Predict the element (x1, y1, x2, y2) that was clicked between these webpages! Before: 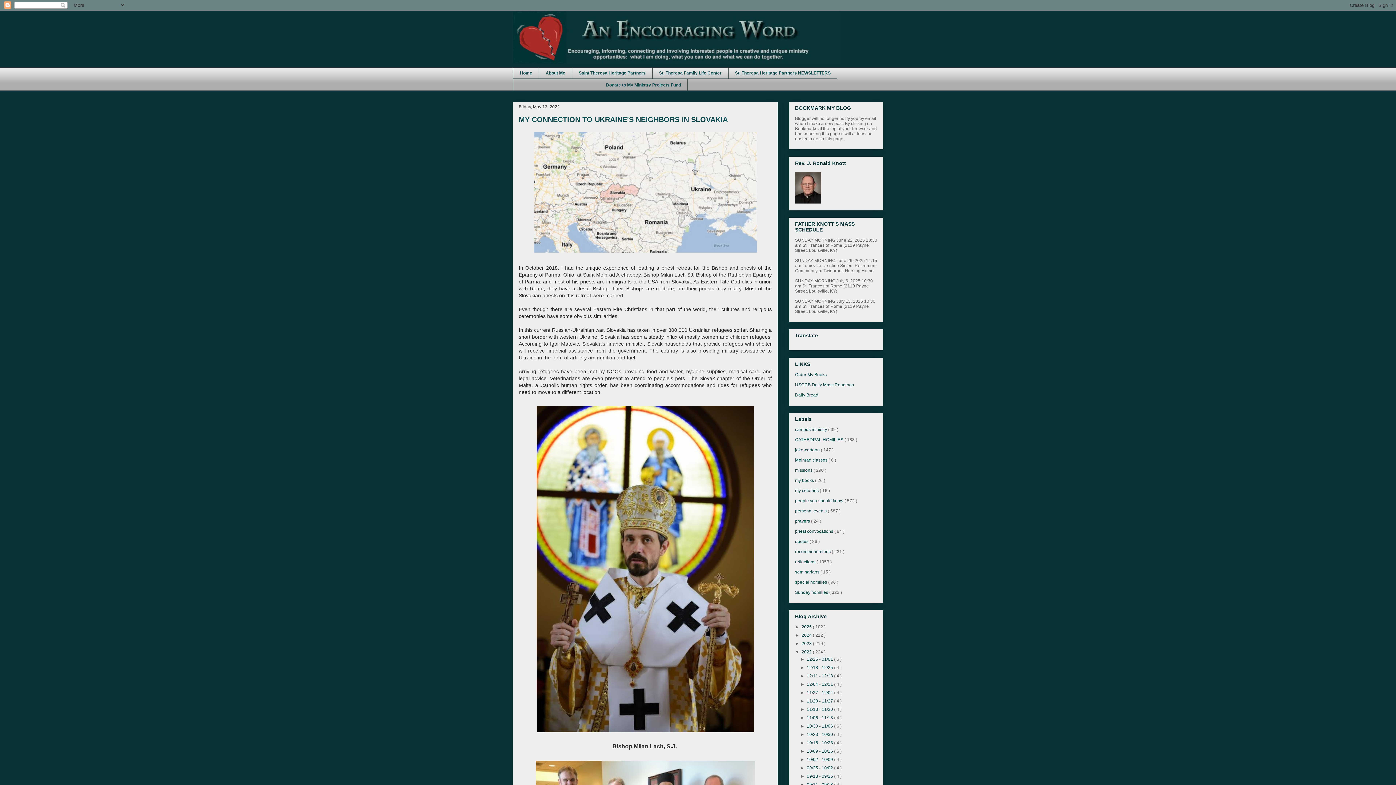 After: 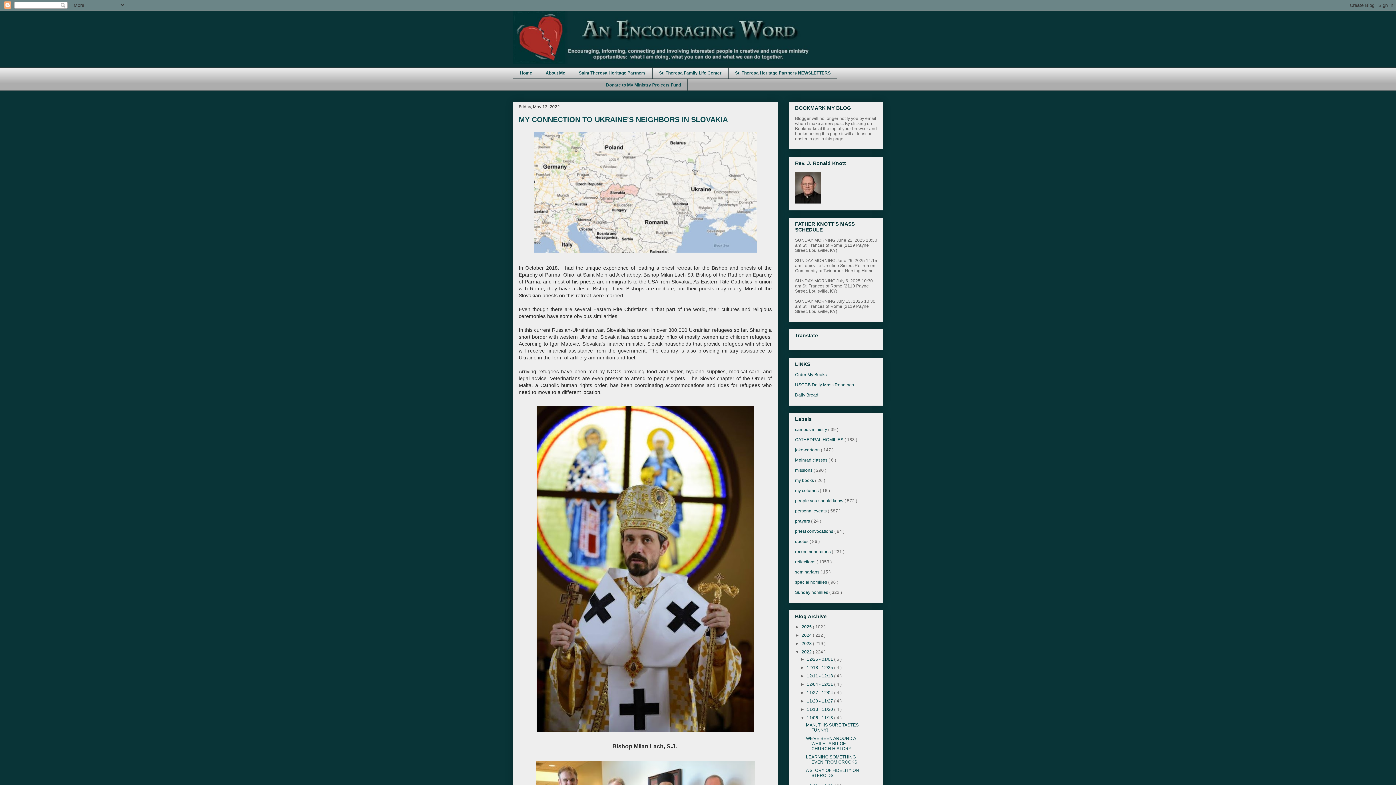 Action: label: ►   bbox: (800, 715, 807, 720)